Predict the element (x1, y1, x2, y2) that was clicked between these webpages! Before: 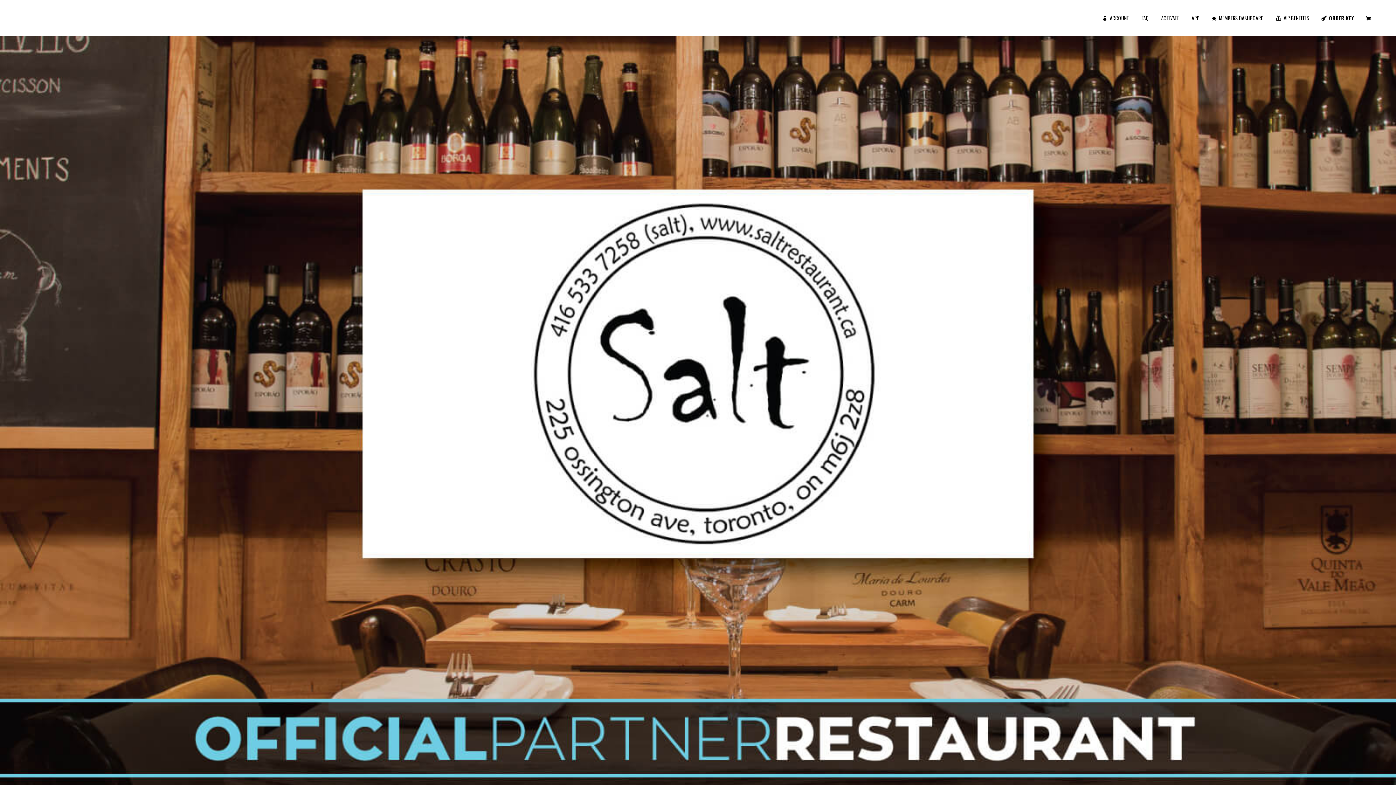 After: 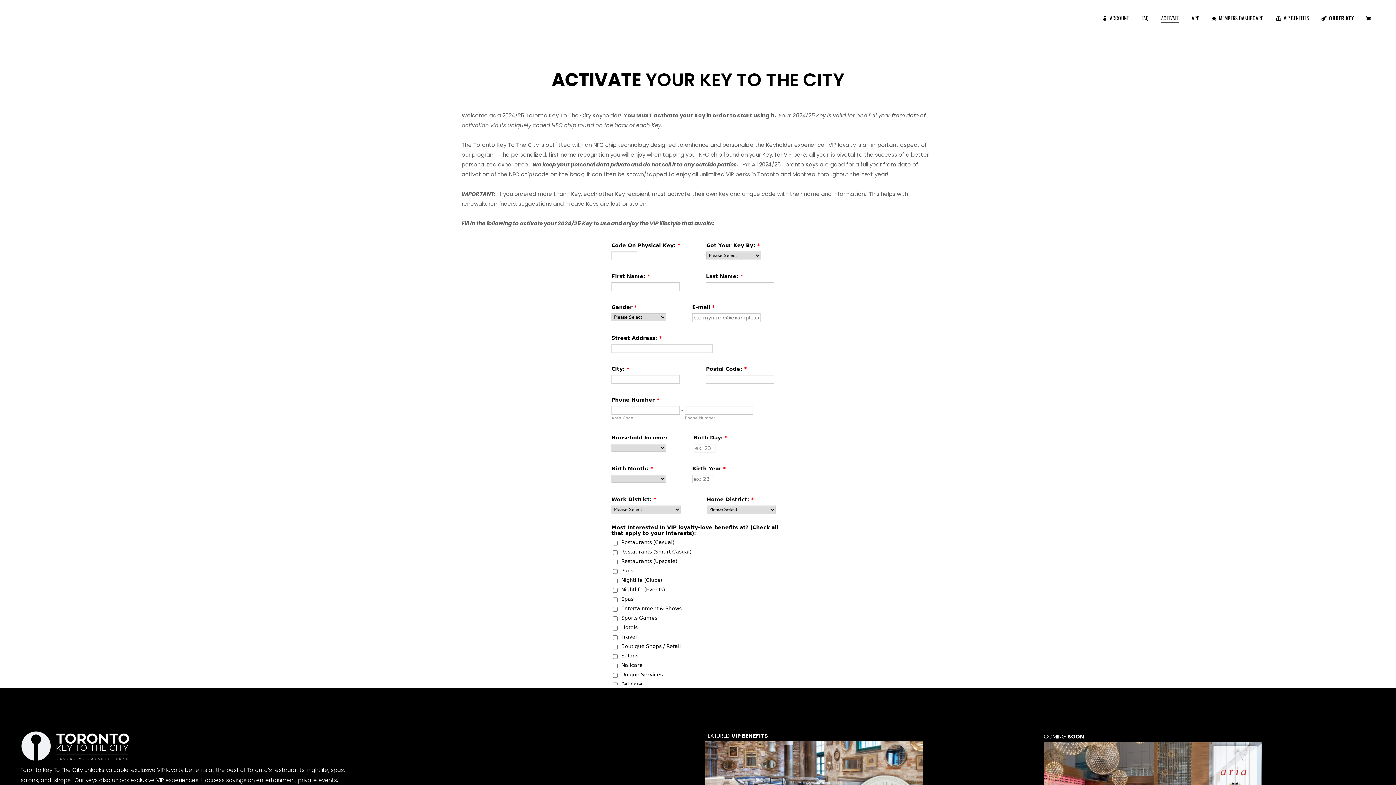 Action: bbox: (1155, 0, 1185, 36) label: ACTIVATE